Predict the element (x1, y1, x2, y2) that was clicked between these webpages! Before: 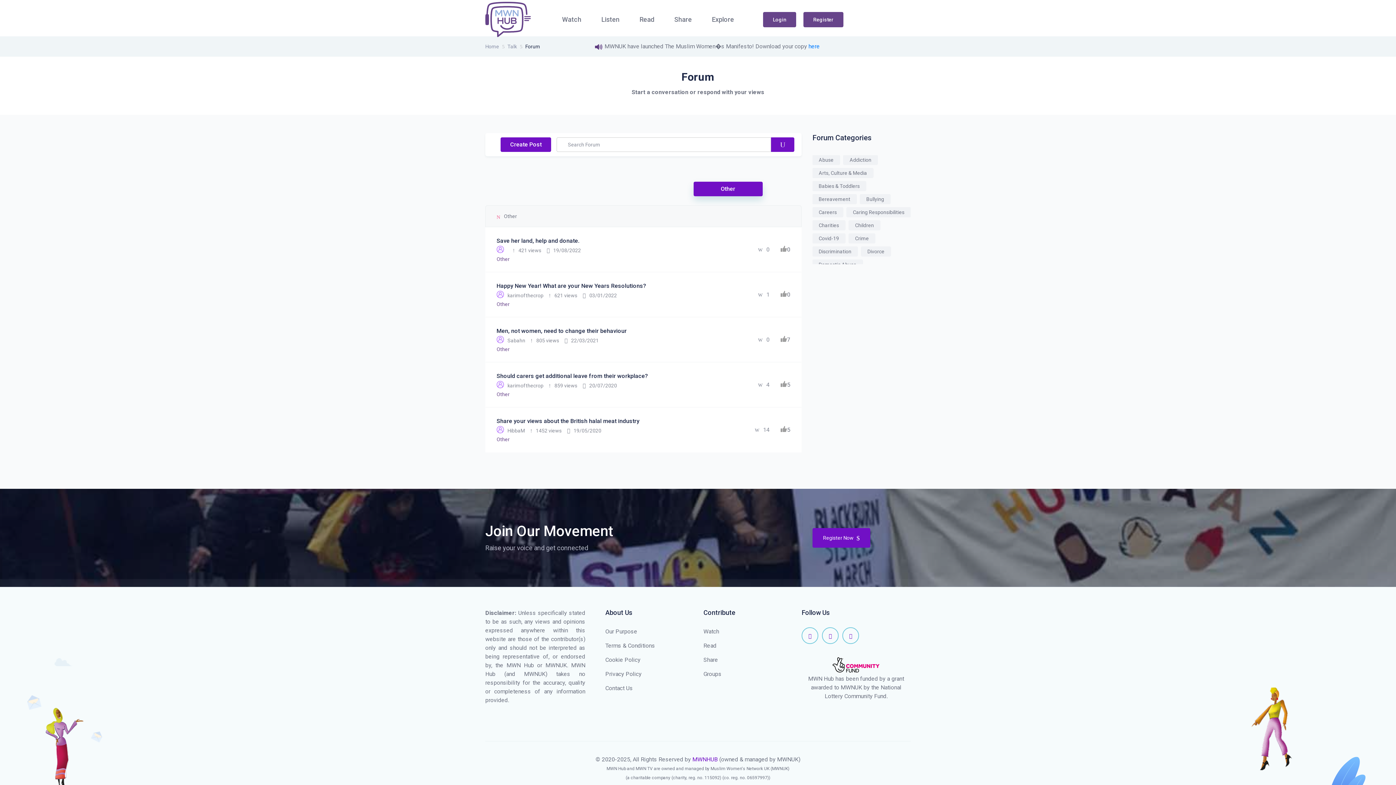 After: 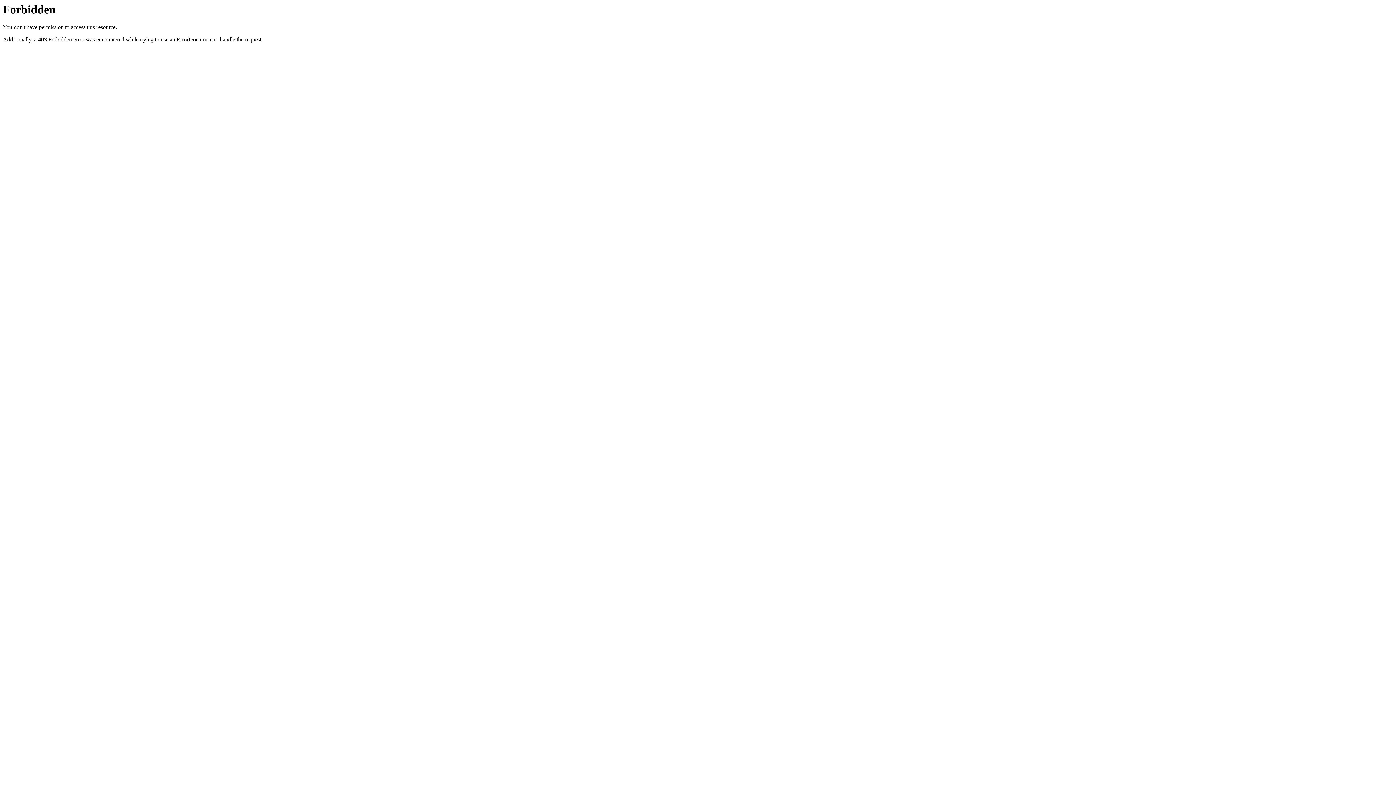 Action: label: Create Post bbox: (500, 137, 551, 152)